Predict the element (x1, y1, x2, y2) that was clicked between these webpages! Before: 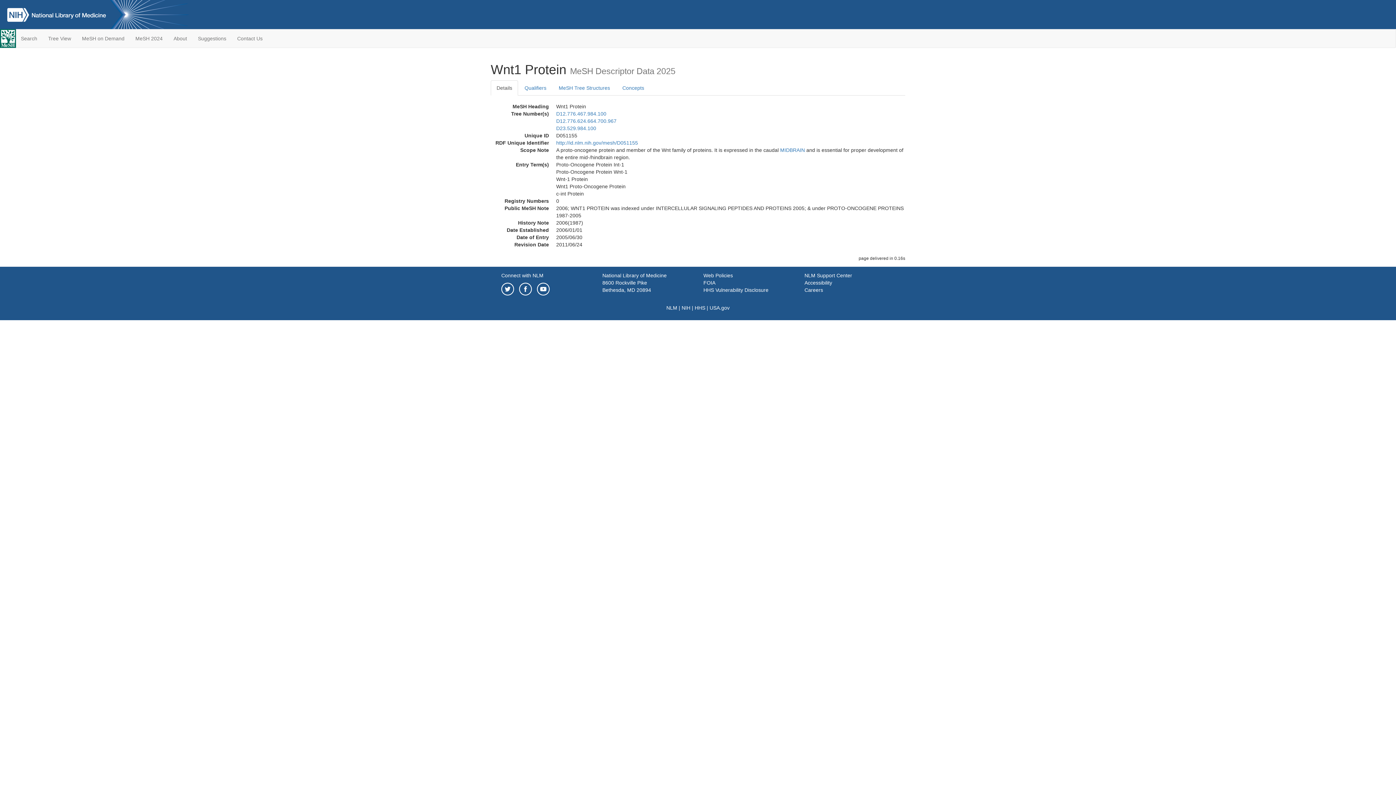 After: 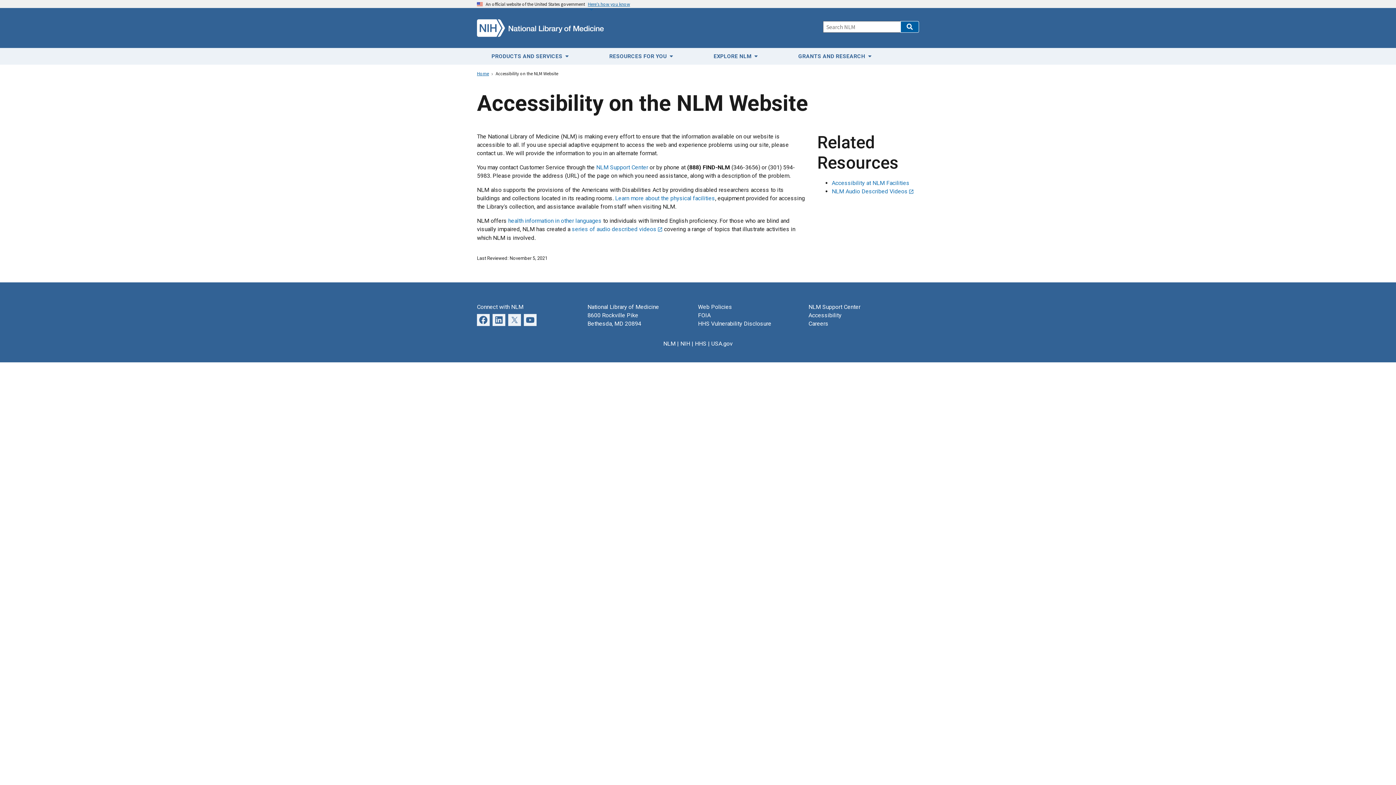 Action: bbox: (804, 280, 832, 285) label: Accessibility